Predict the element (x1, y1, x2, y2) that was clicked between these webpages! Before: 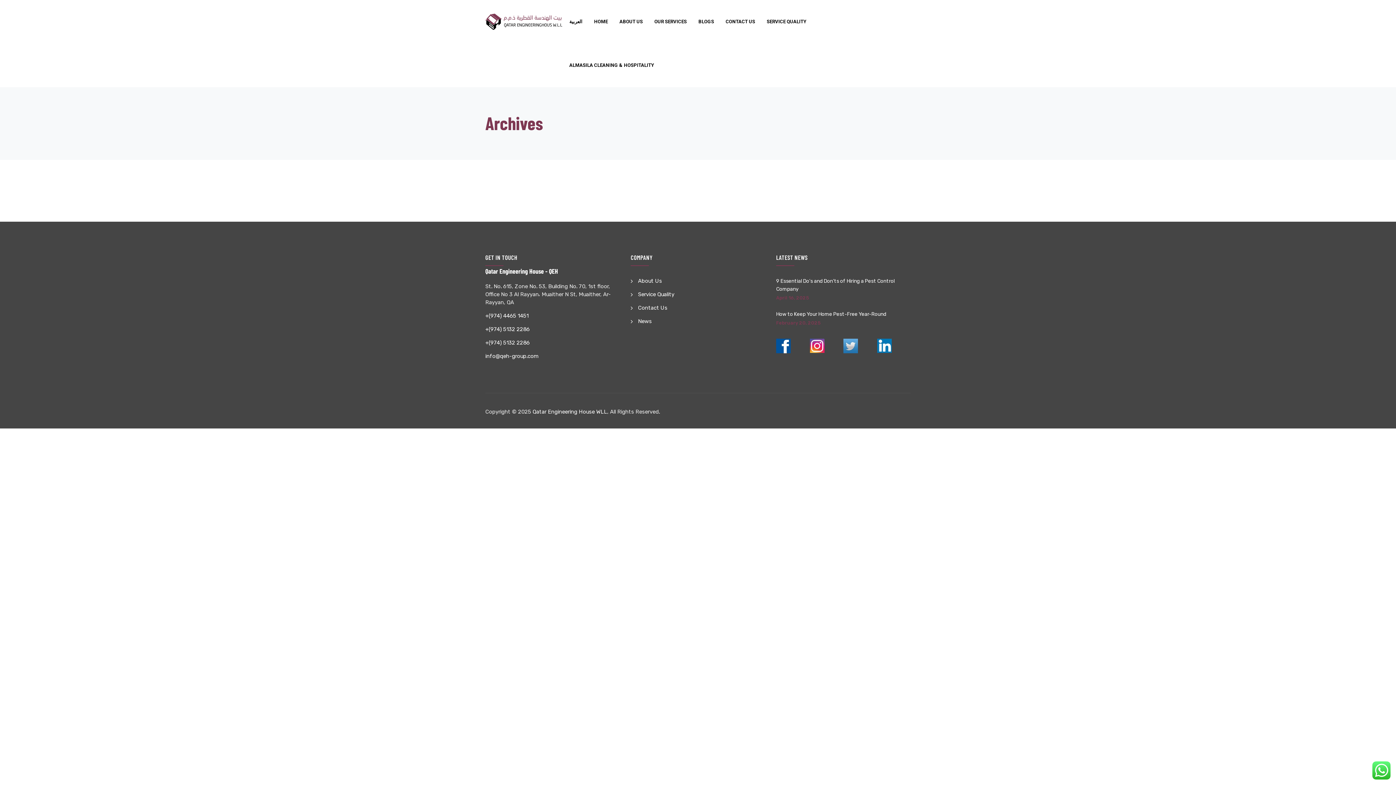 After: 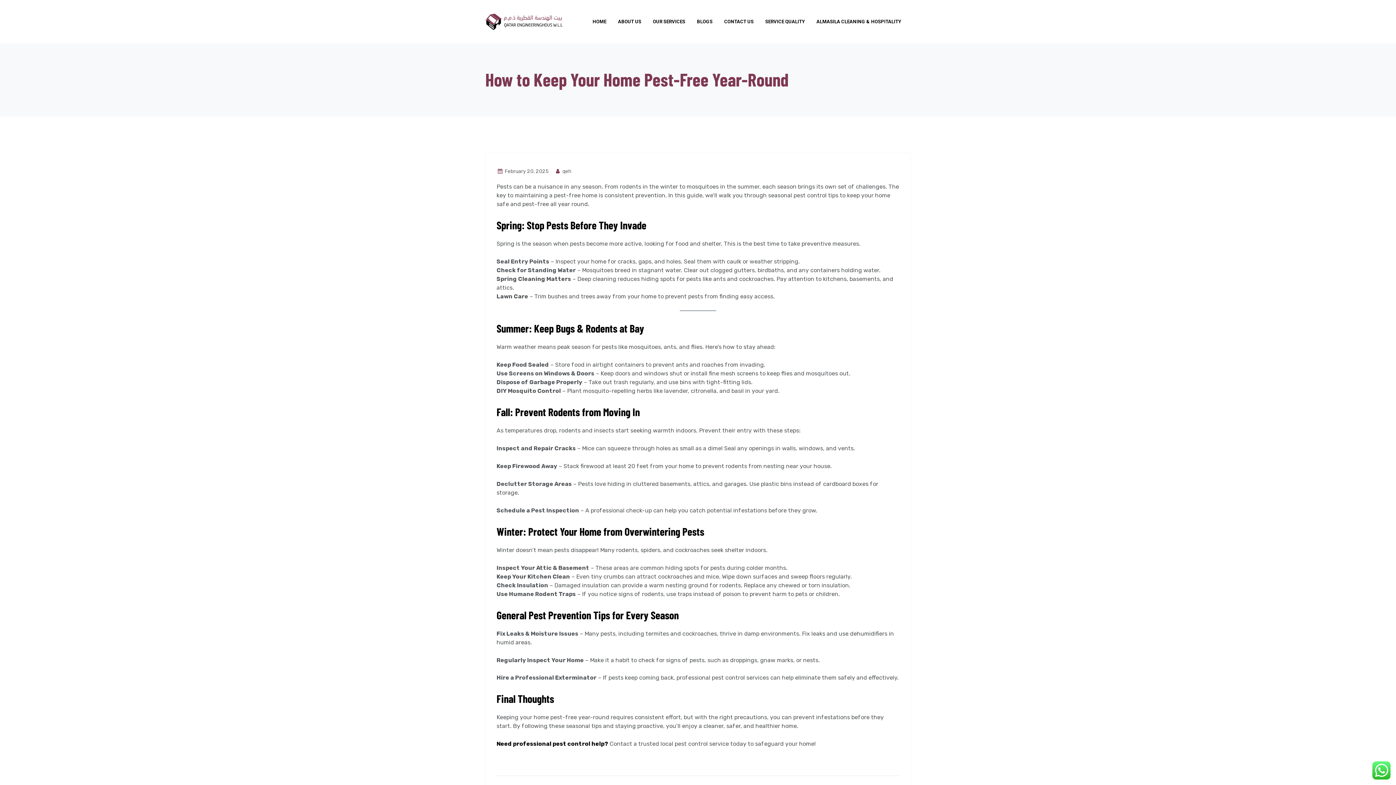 Action: label: How to Keep Your Home Pest-Free Year-Round bbox: (776, 311, 886, 317)